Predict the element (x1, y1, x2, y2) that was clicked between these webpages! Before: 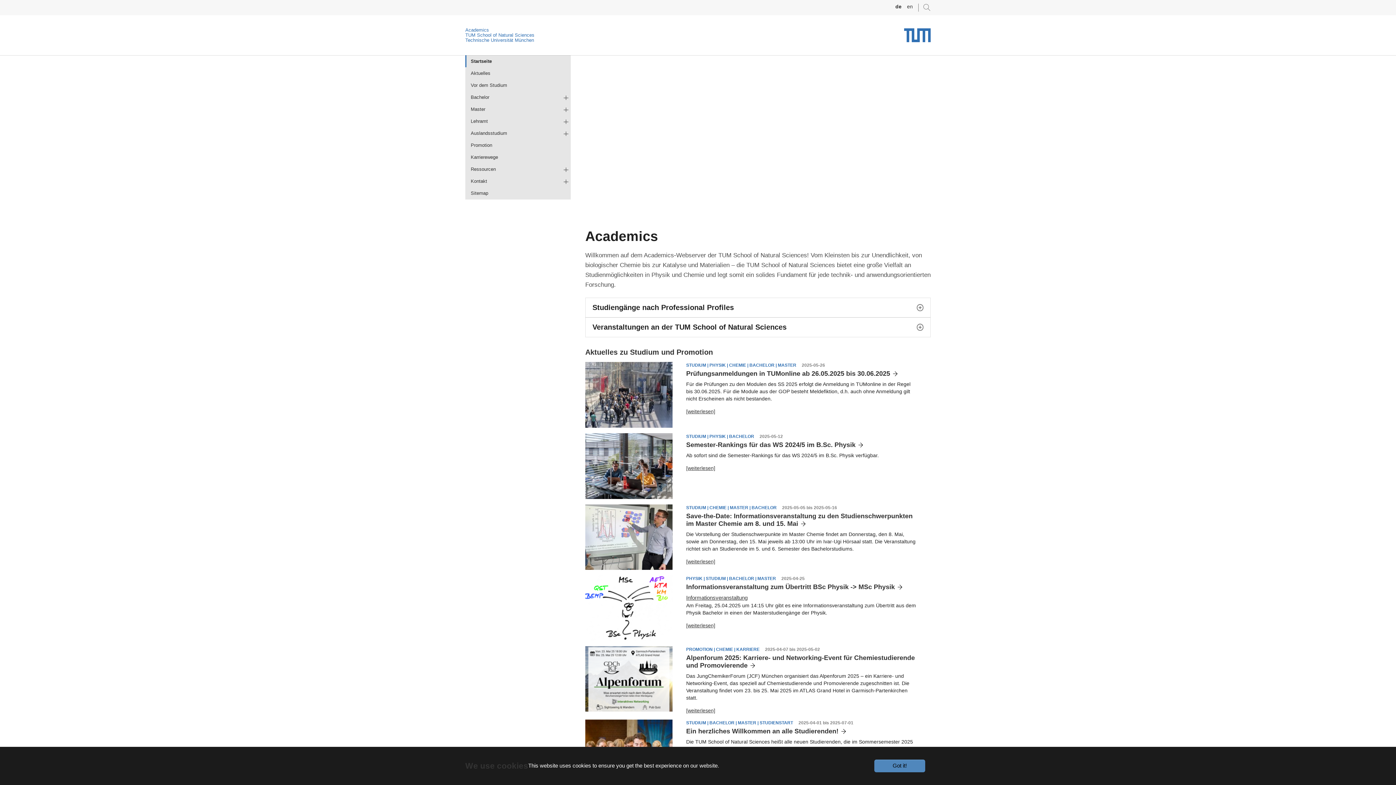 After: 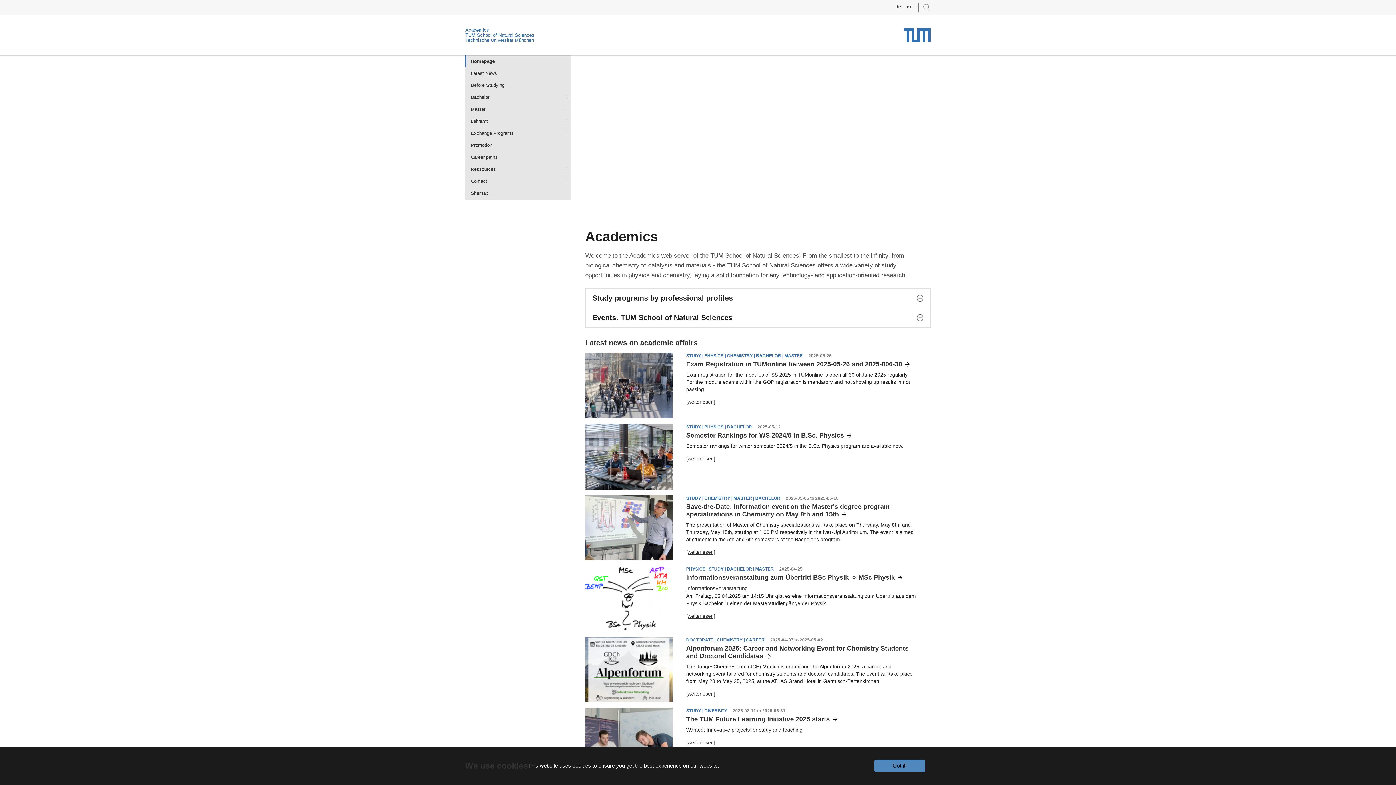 Action: label: en bbox: (907, 4, 913, 9)